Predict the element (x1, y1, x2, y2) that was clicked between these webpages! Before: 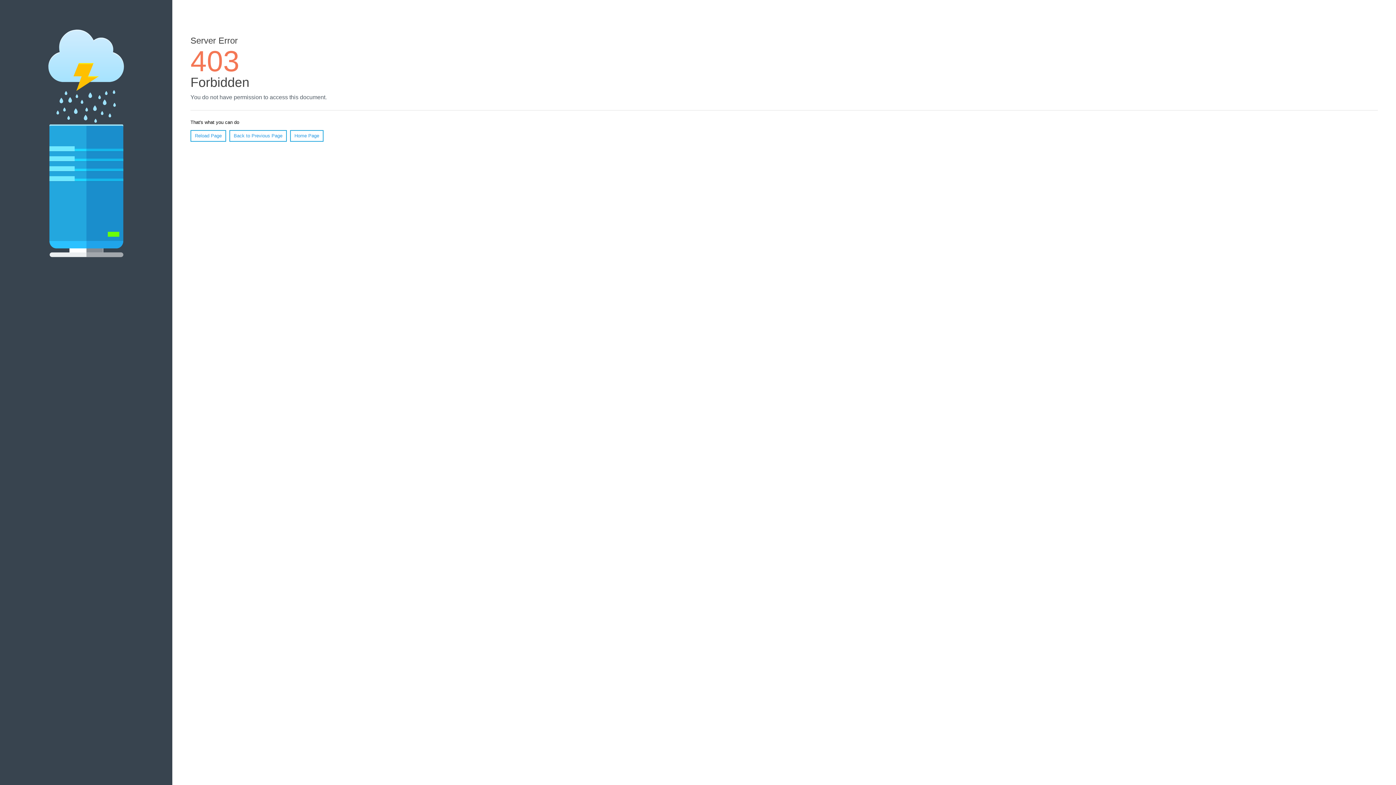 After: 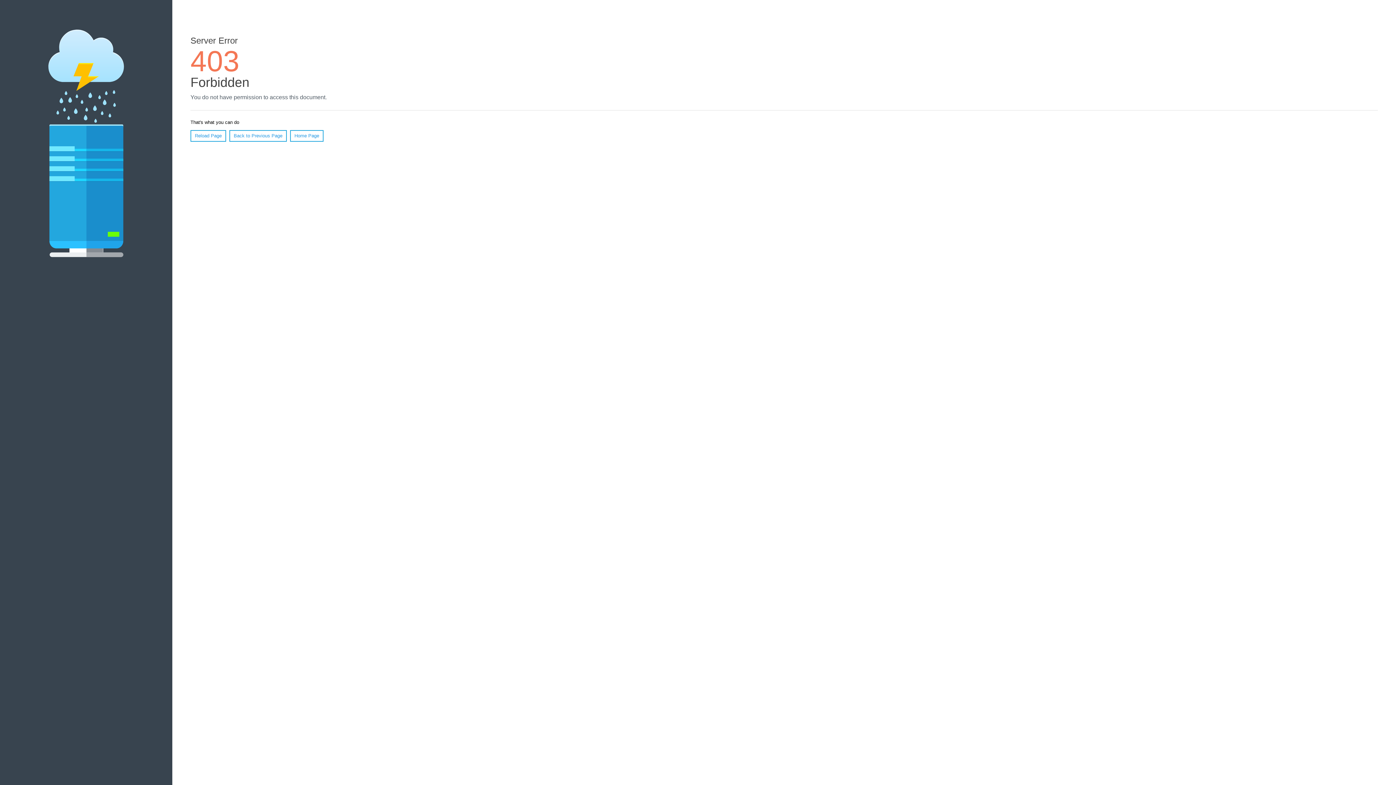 Action: label: Reload Page bbox: (190, 130, 226, 141)